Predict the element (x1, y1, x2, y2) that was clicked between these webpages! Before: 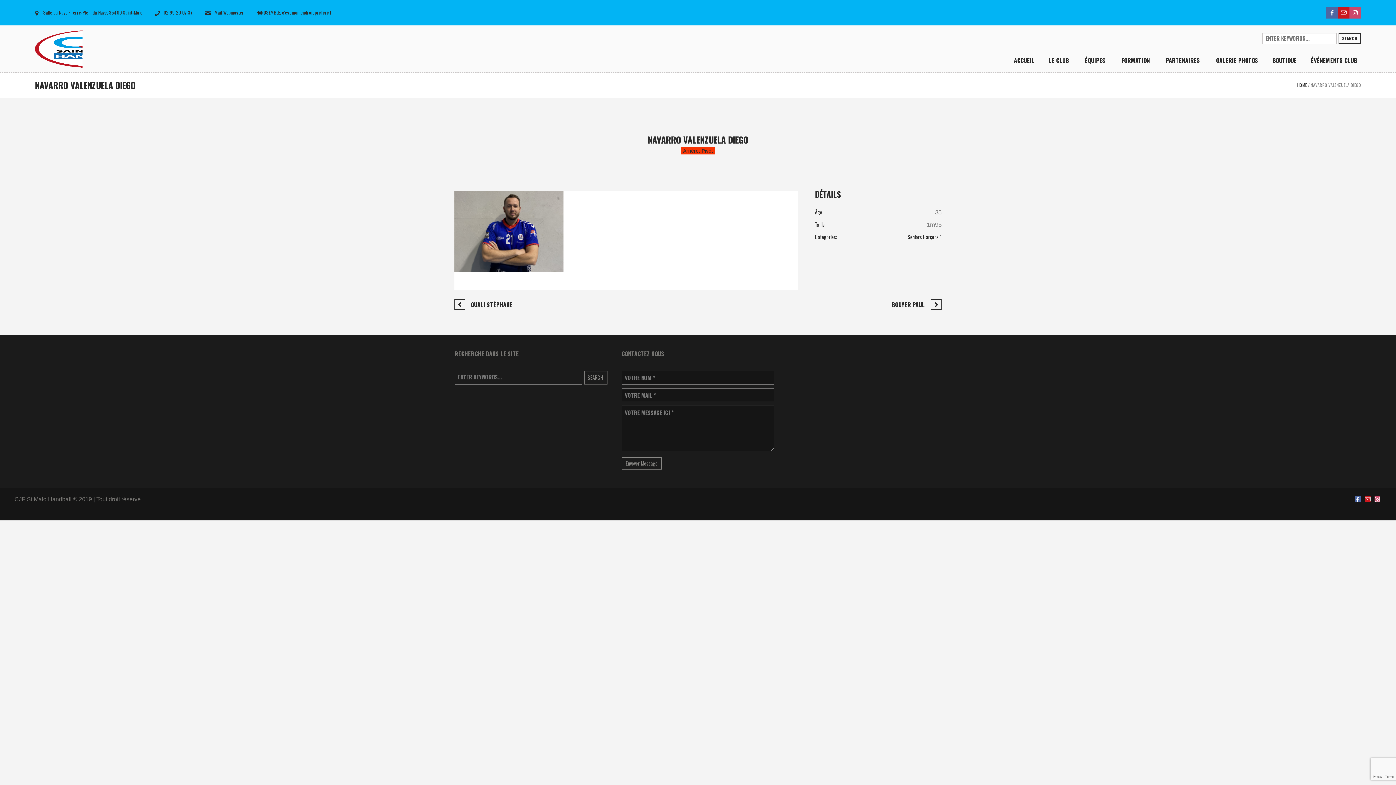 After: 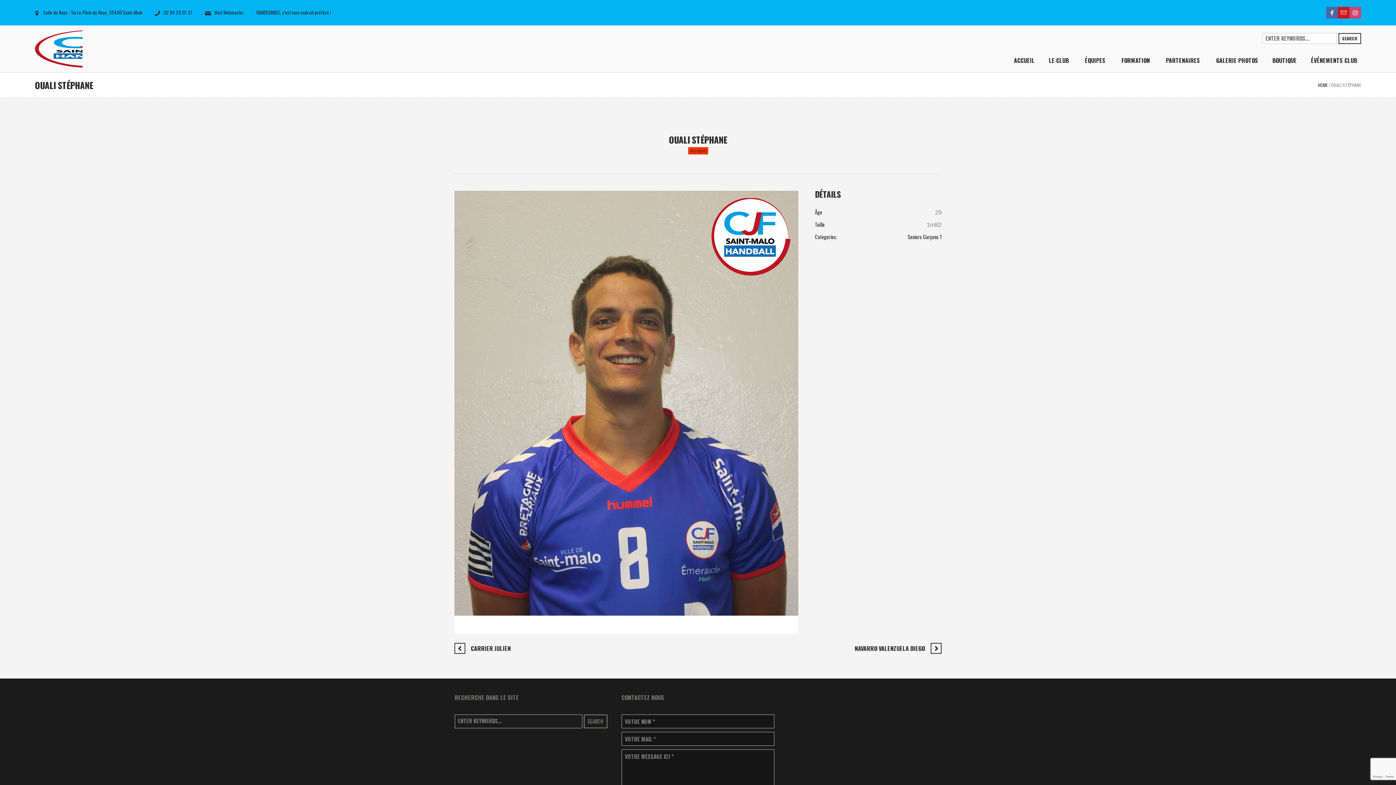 Action: label: OUALI STÉPHANE bbox: (465, 300, 518, 309)